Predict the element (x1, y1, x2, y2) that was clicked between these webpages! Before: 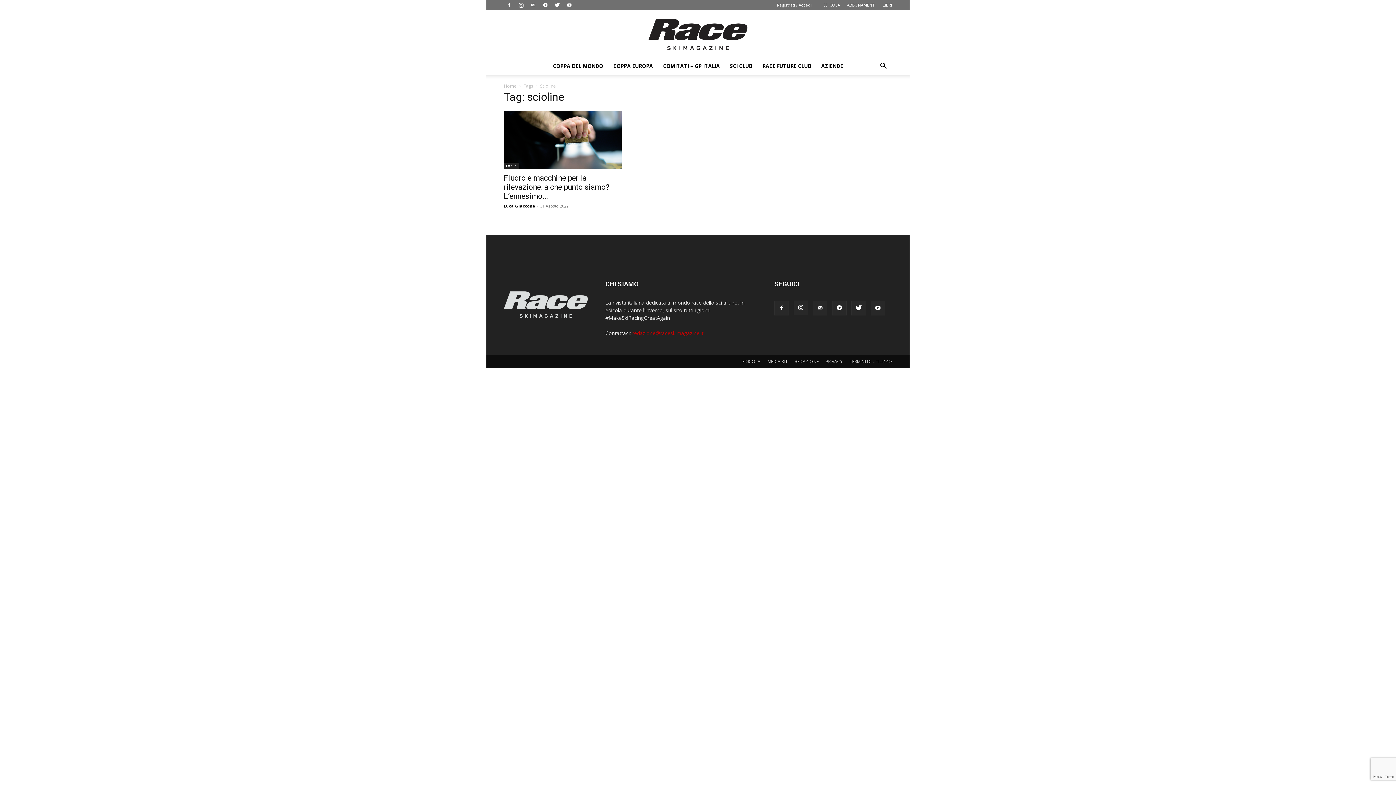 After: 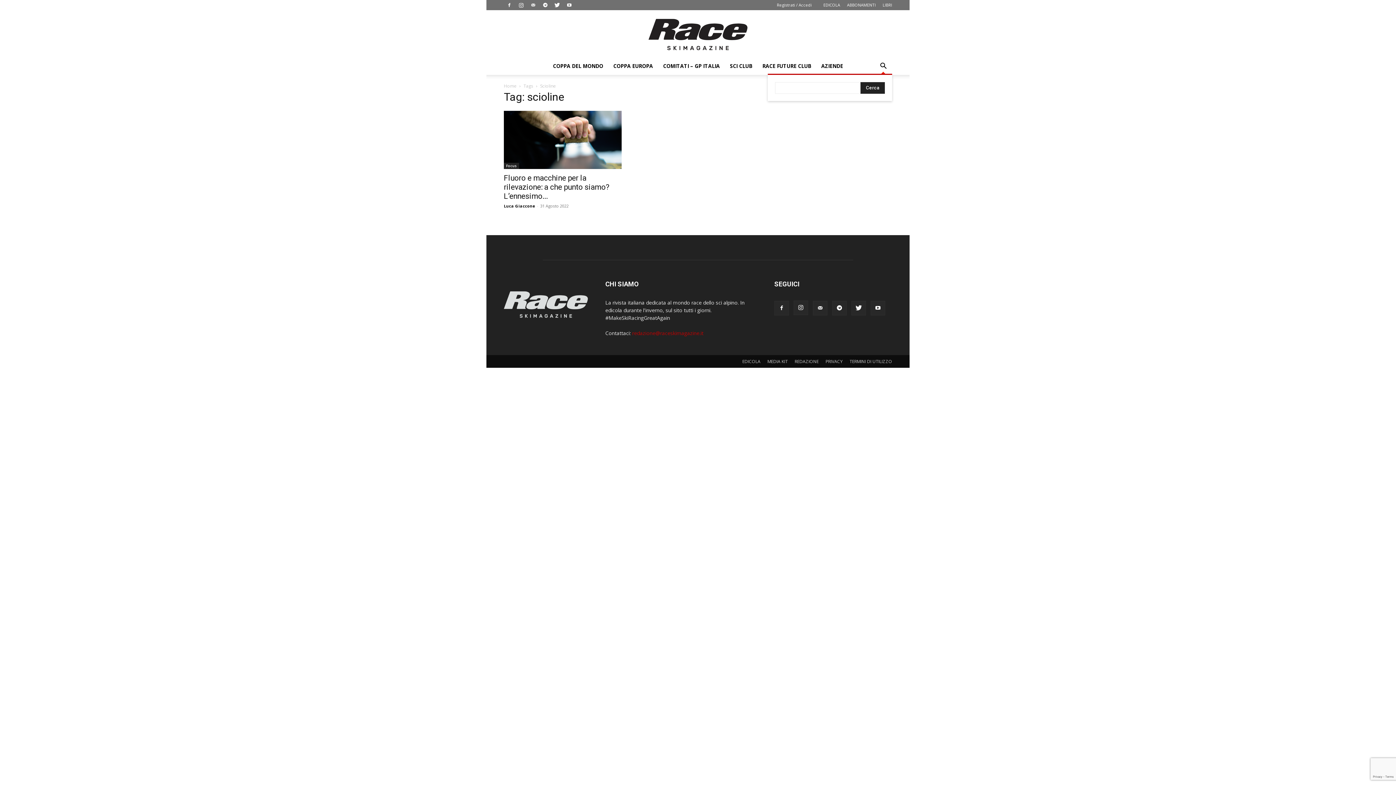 Action: bbox: (874, 63, 892, 70)